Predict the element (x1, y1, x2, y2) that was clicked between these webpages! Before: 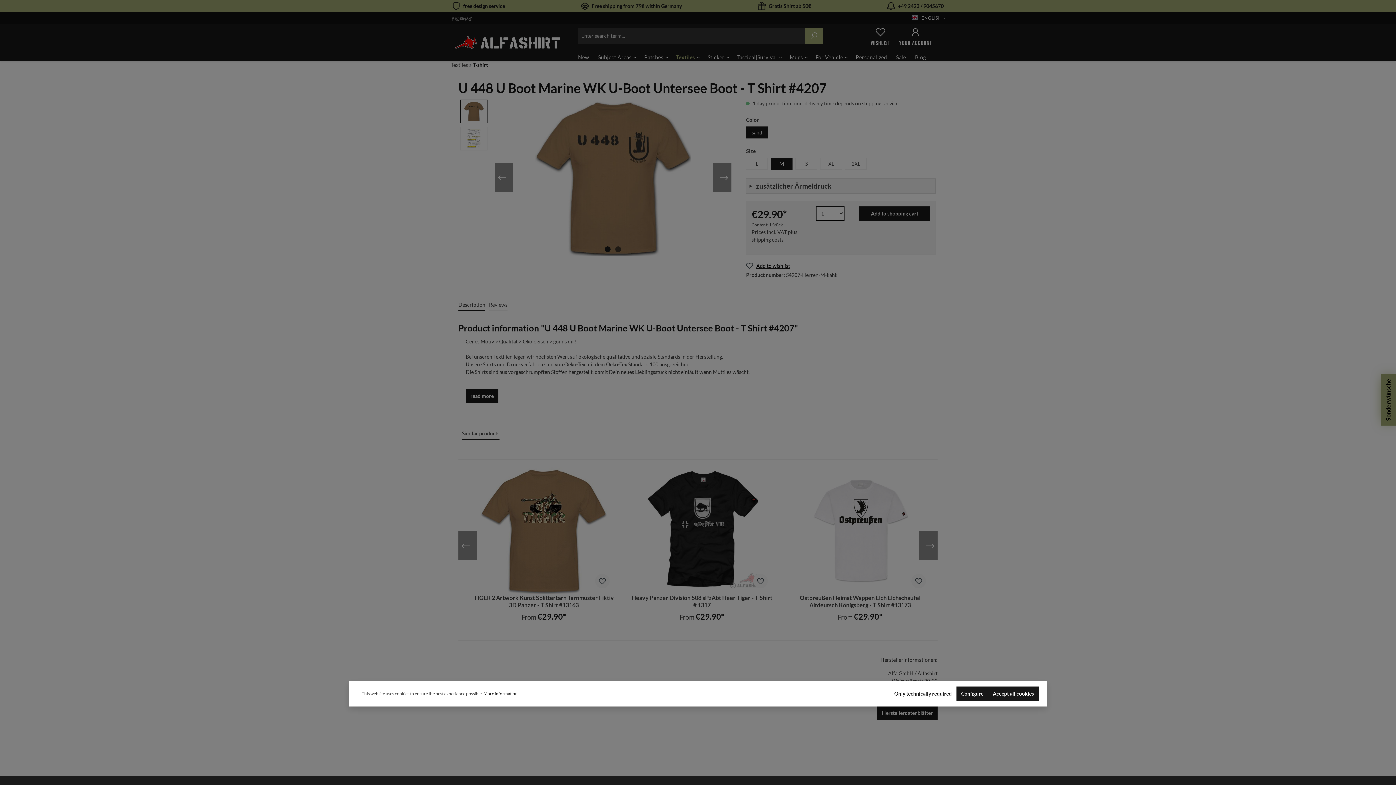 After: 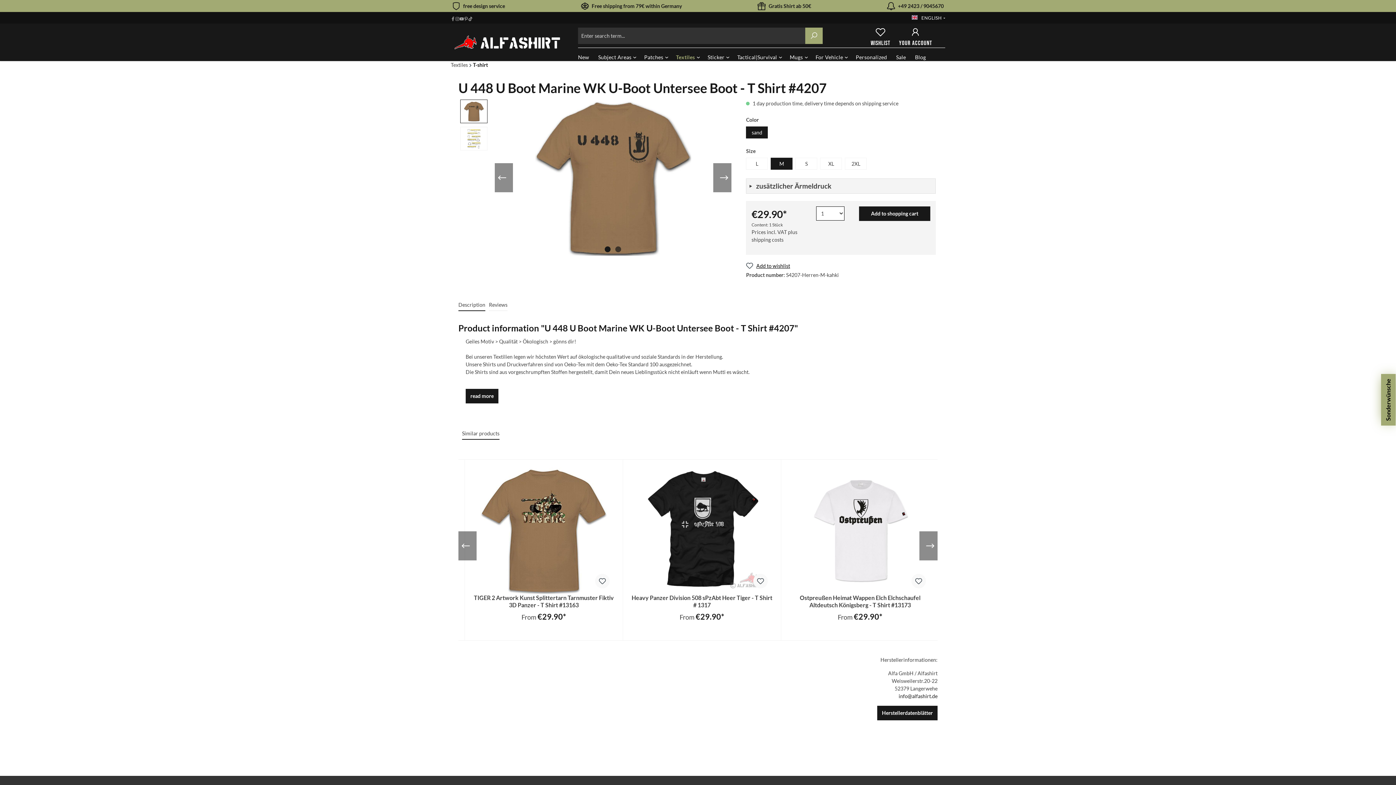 Action: label: Accept all cookies bbox: (988, 686, 1038, 701)